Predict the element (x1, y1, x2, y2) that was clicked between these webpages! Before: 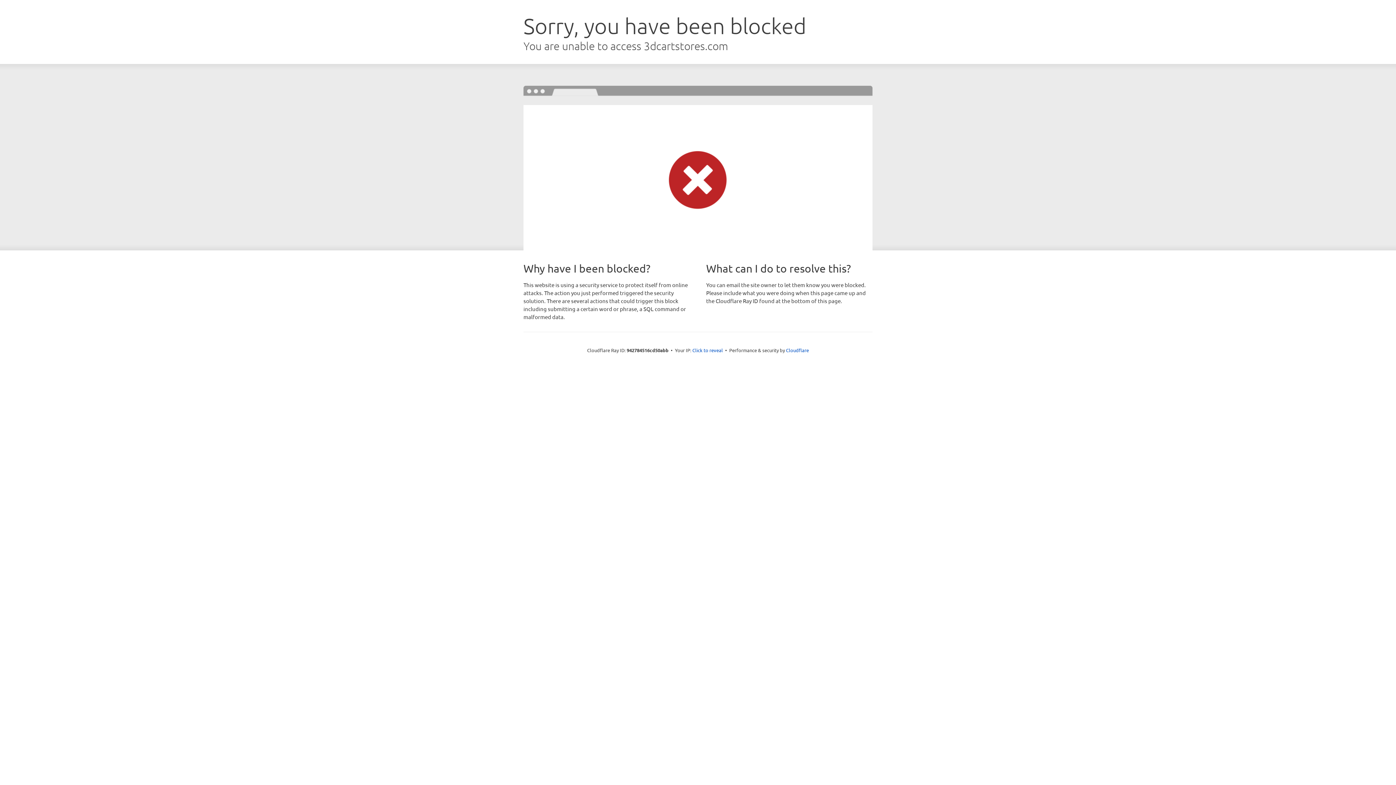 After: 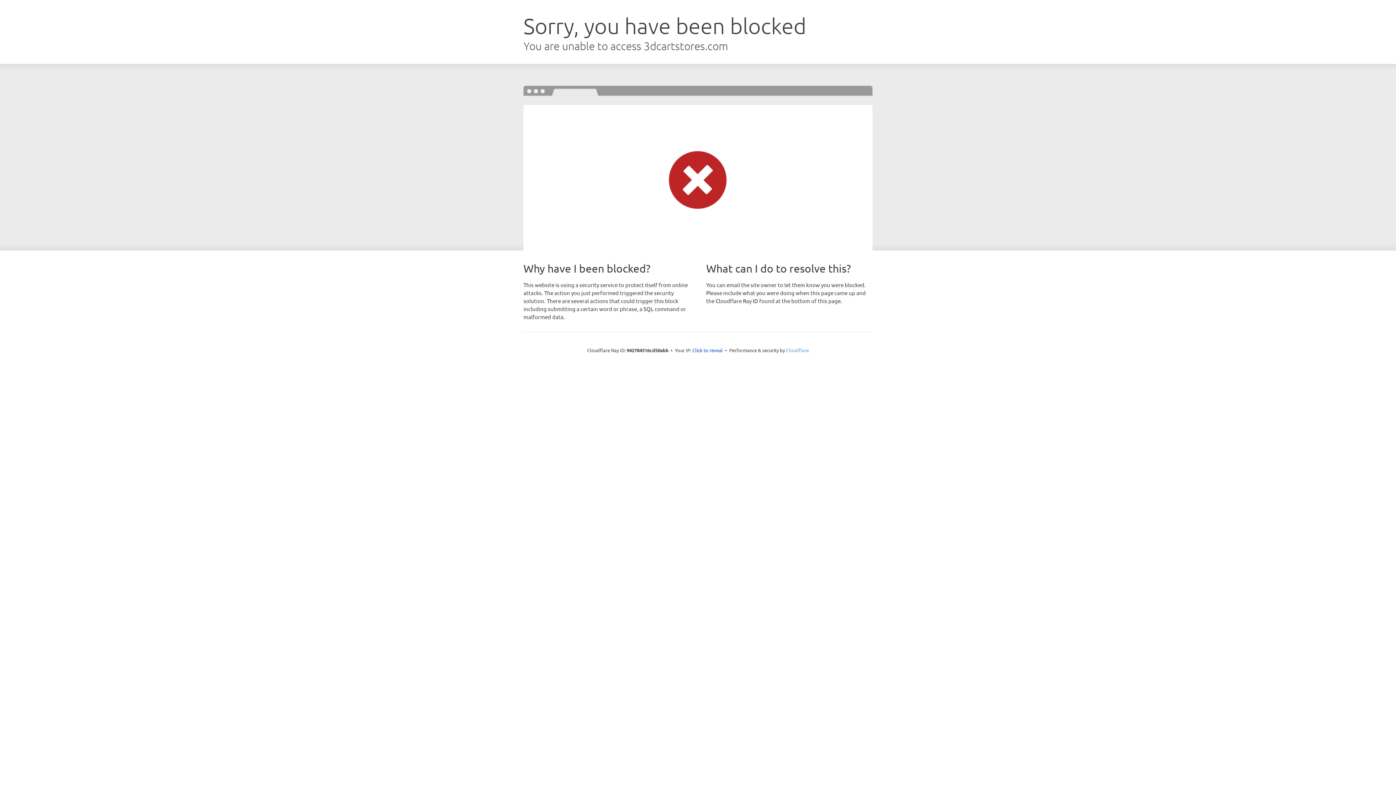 Action: bbox: (786, 347, 809, 353) label: Cloudflare